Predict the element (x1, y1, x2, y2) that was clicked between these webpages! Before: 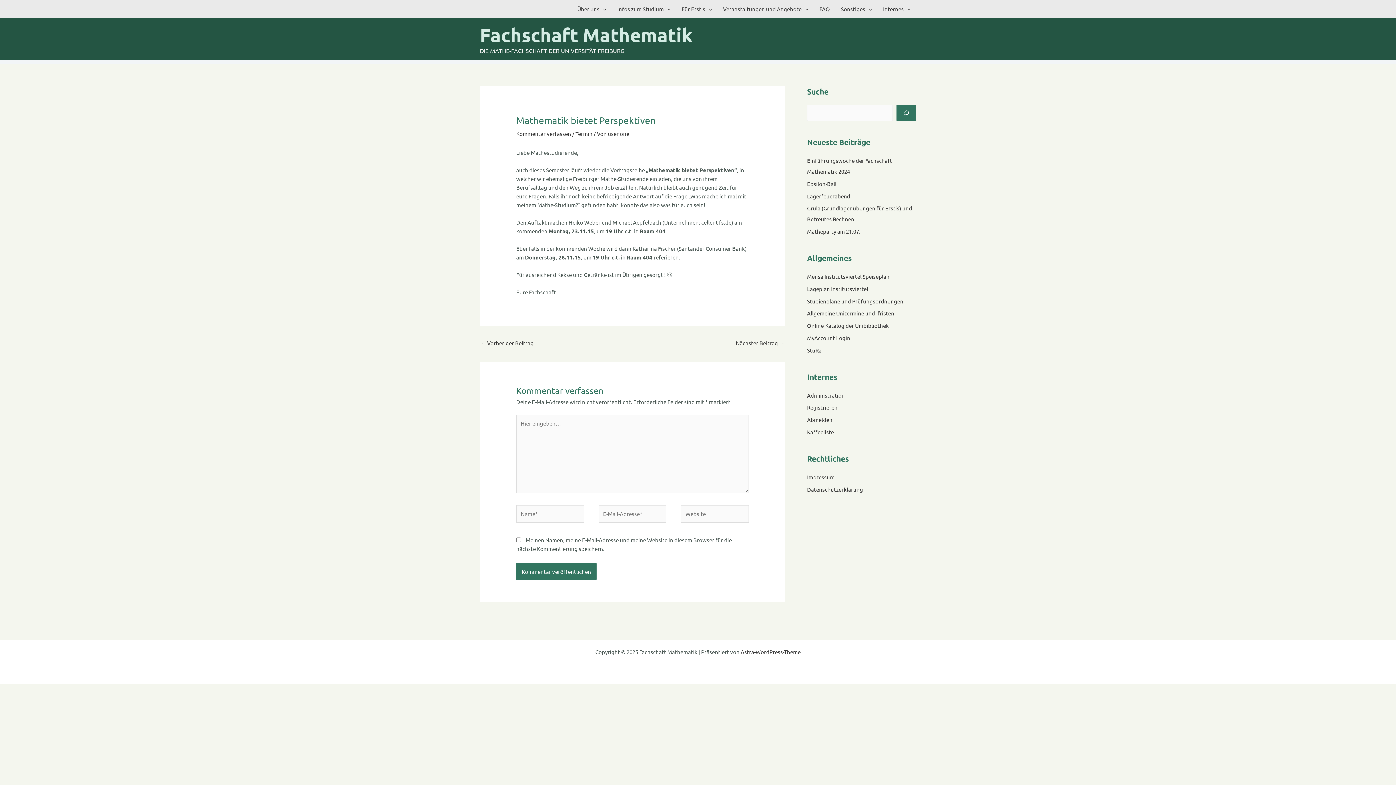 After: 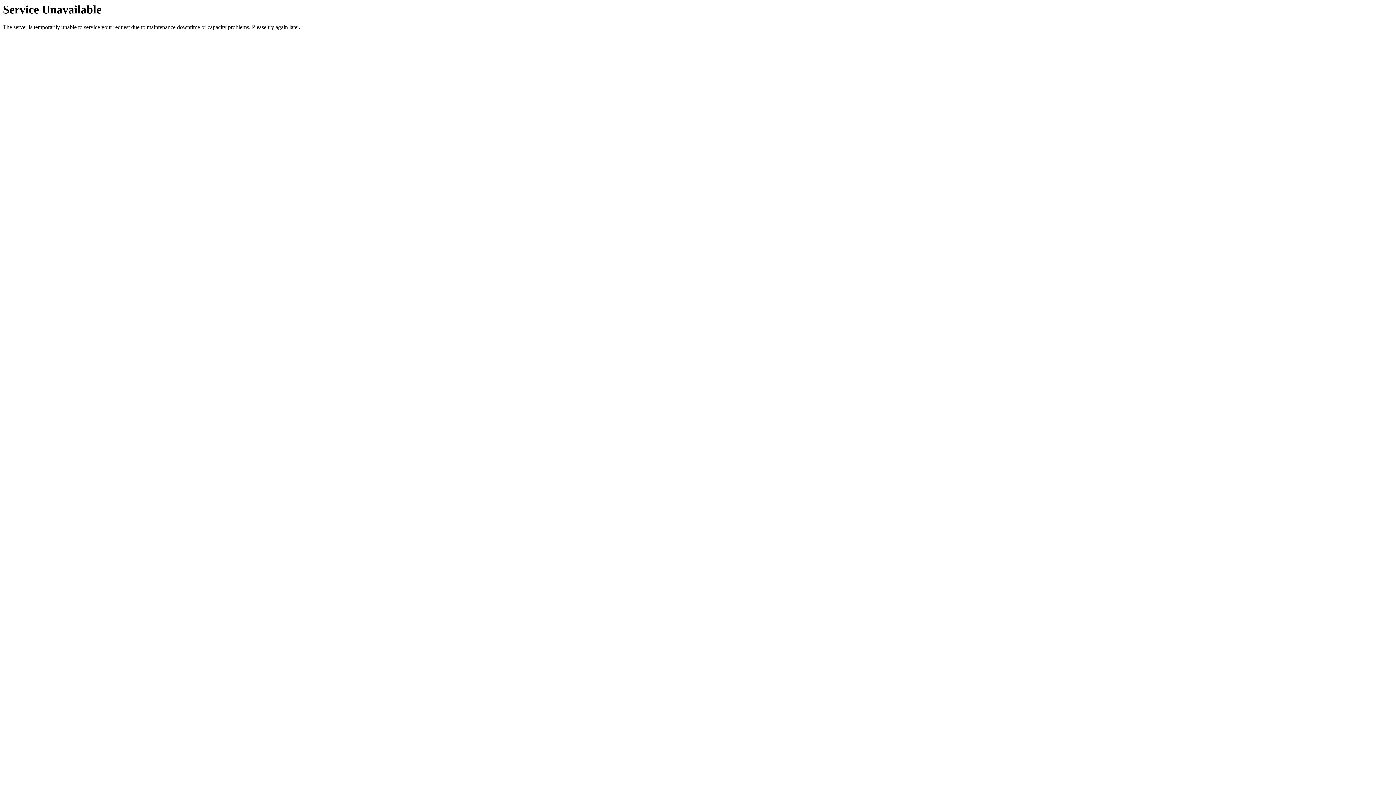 Action: label: Termin bbox: (575, 130, 592, 137)